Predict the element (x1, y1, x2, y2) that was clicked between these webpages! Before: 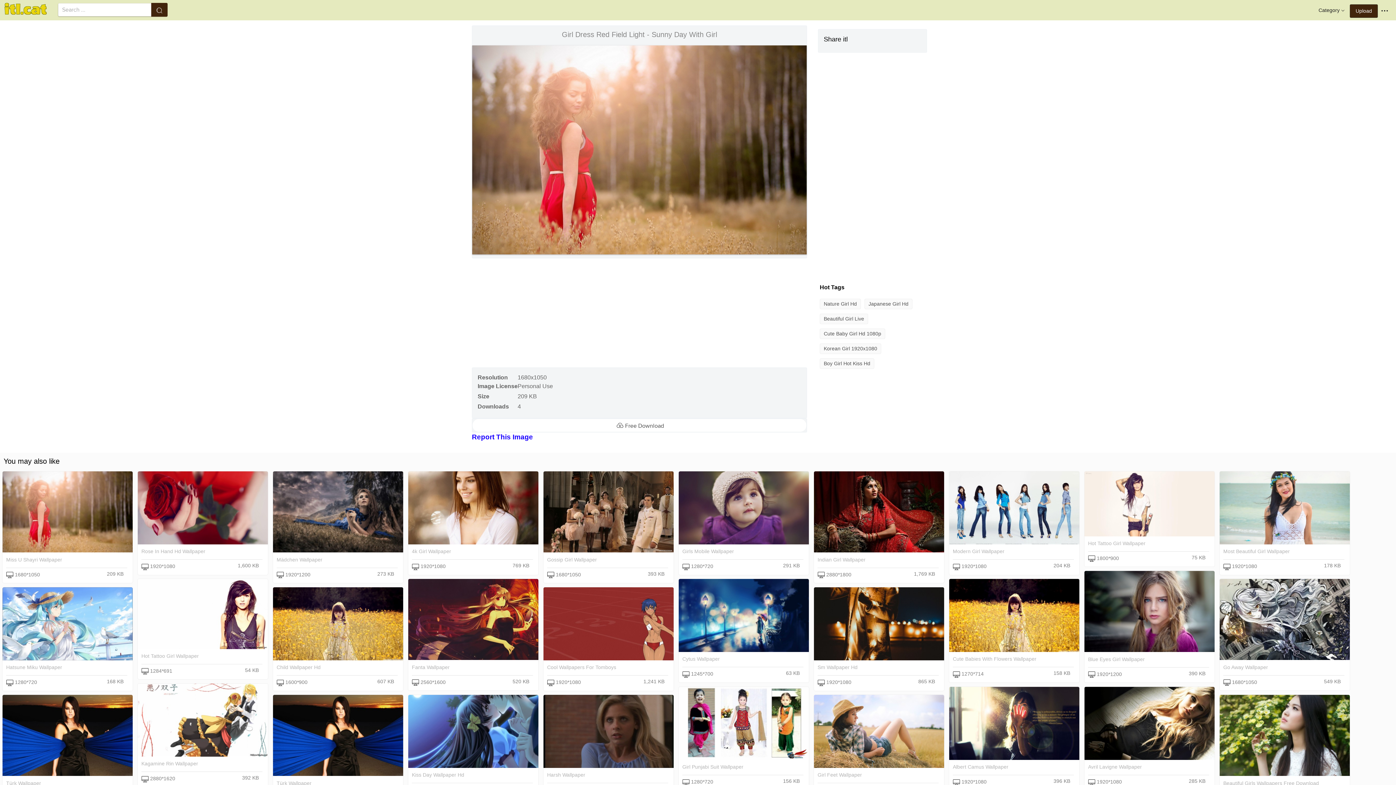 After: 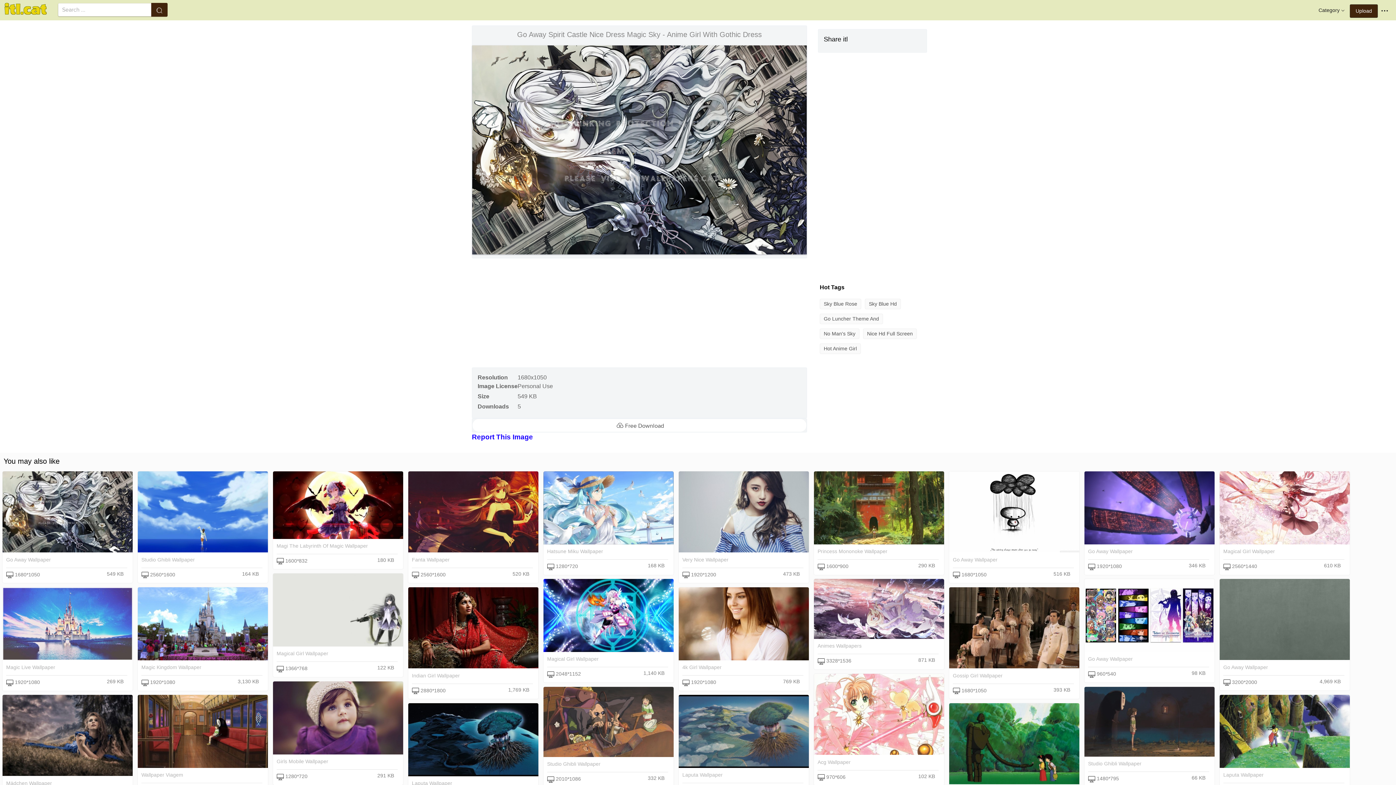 Action: bbox: (1223, 664, 1268, 670) label: Go Away Wallpaper